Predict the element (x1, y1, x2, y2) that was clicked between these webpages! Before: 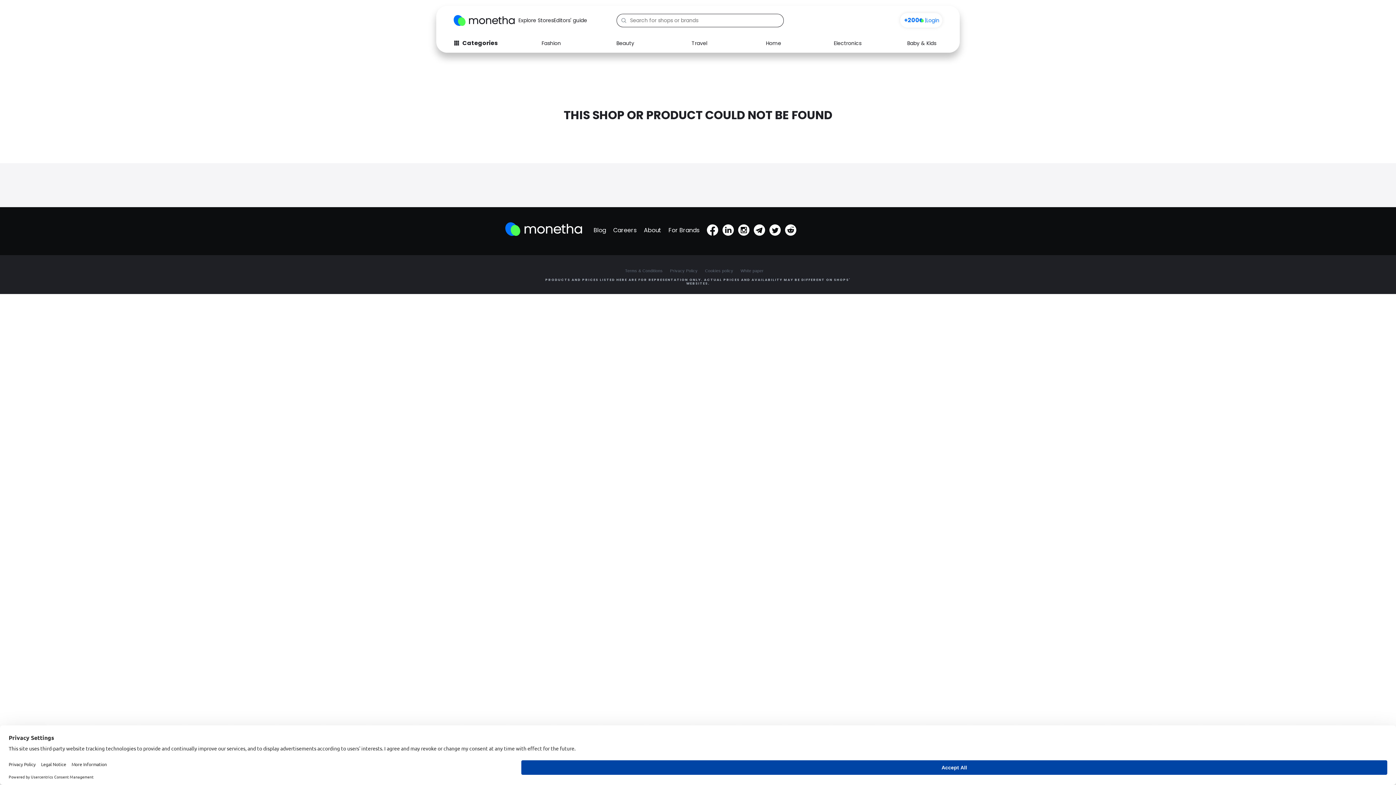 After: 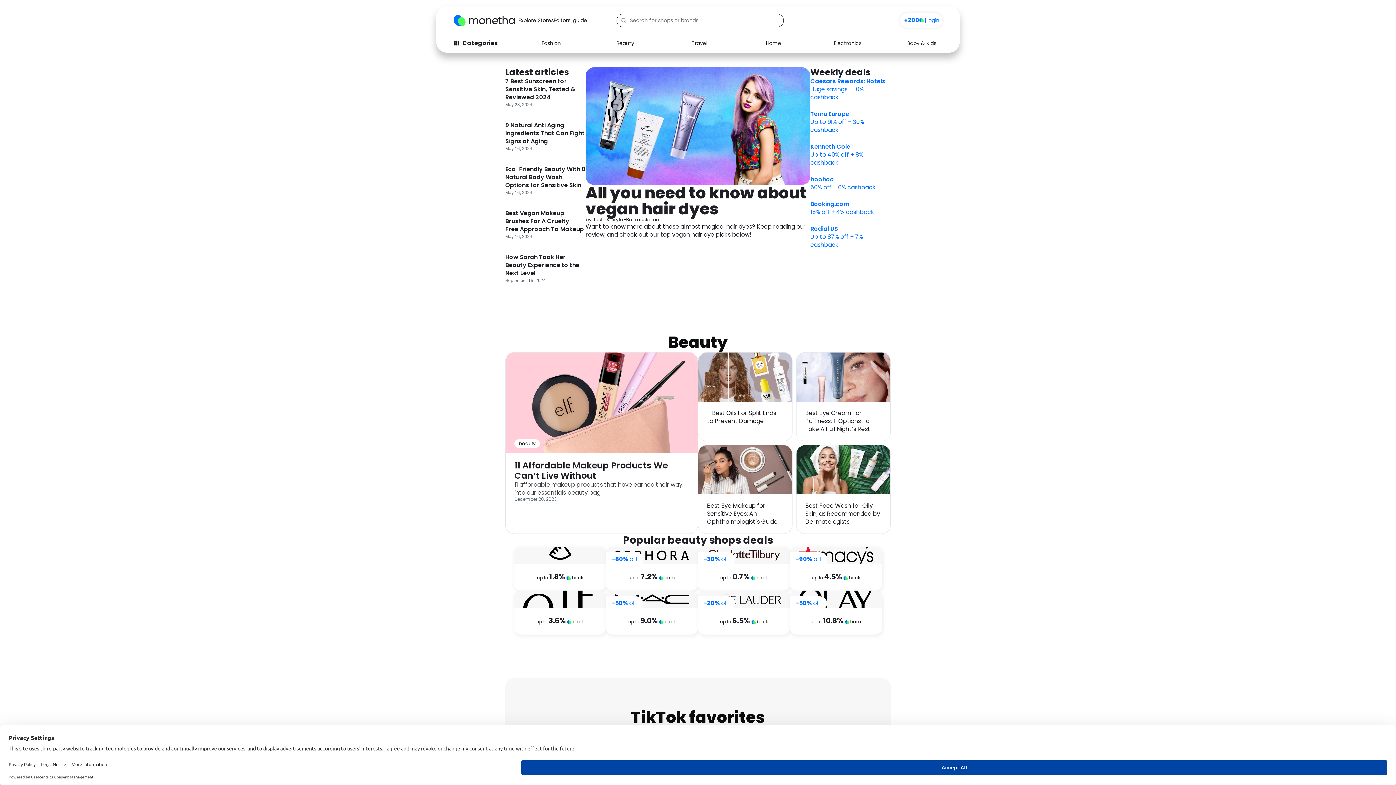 Action: bbox: (553, 16, 587, 24) label: Editors' guide